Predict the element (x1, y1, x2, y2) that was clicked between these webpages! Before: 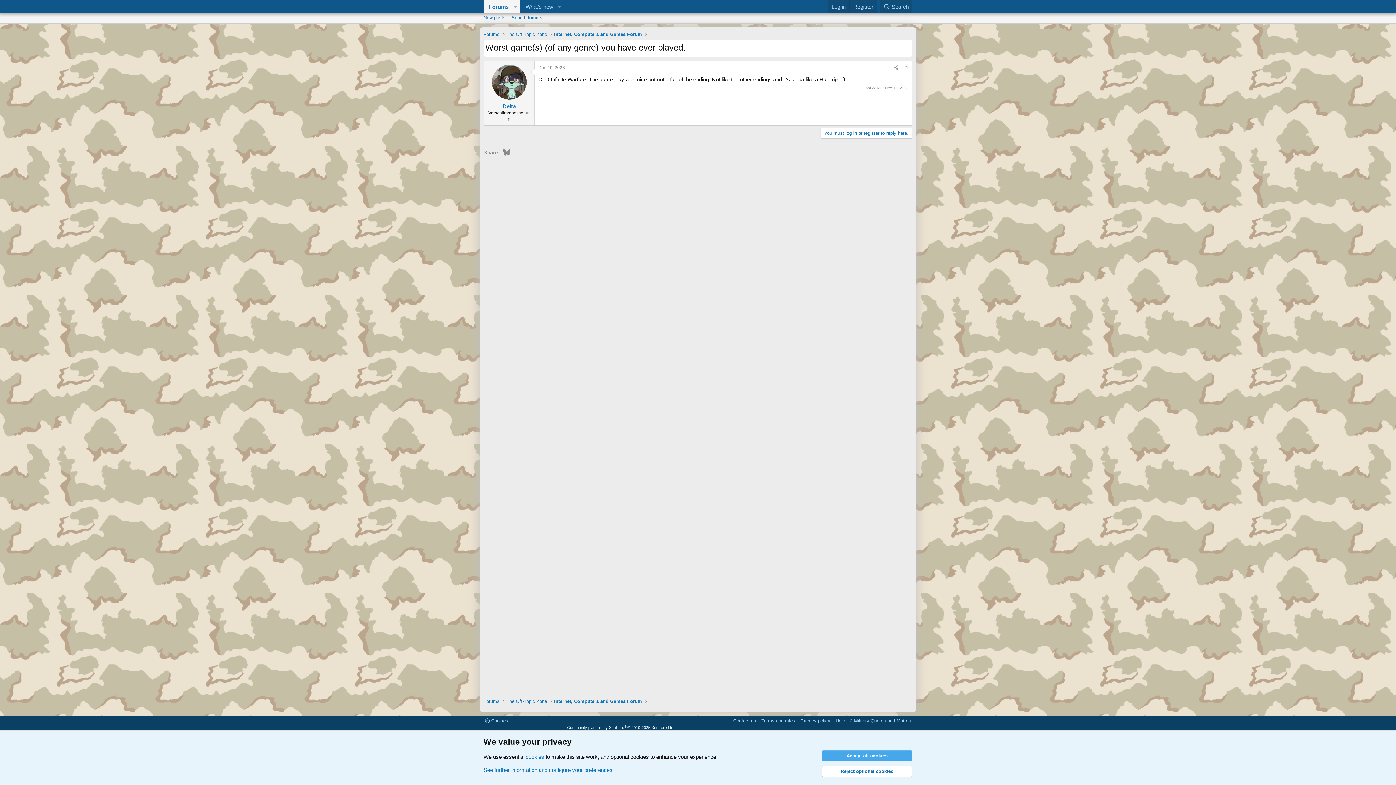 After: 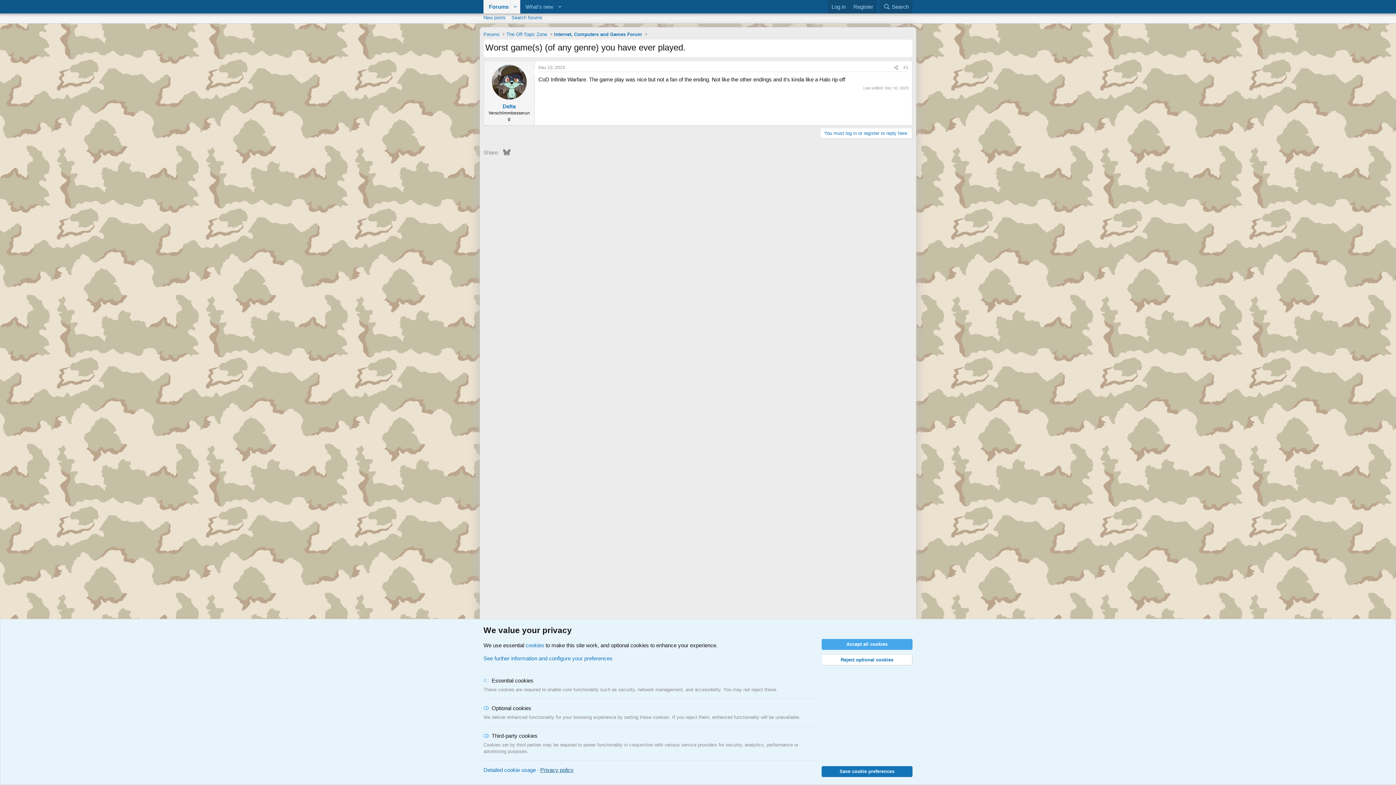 Action: bbox: (483, 767, 612, 773) label: See further information and configure your preferences